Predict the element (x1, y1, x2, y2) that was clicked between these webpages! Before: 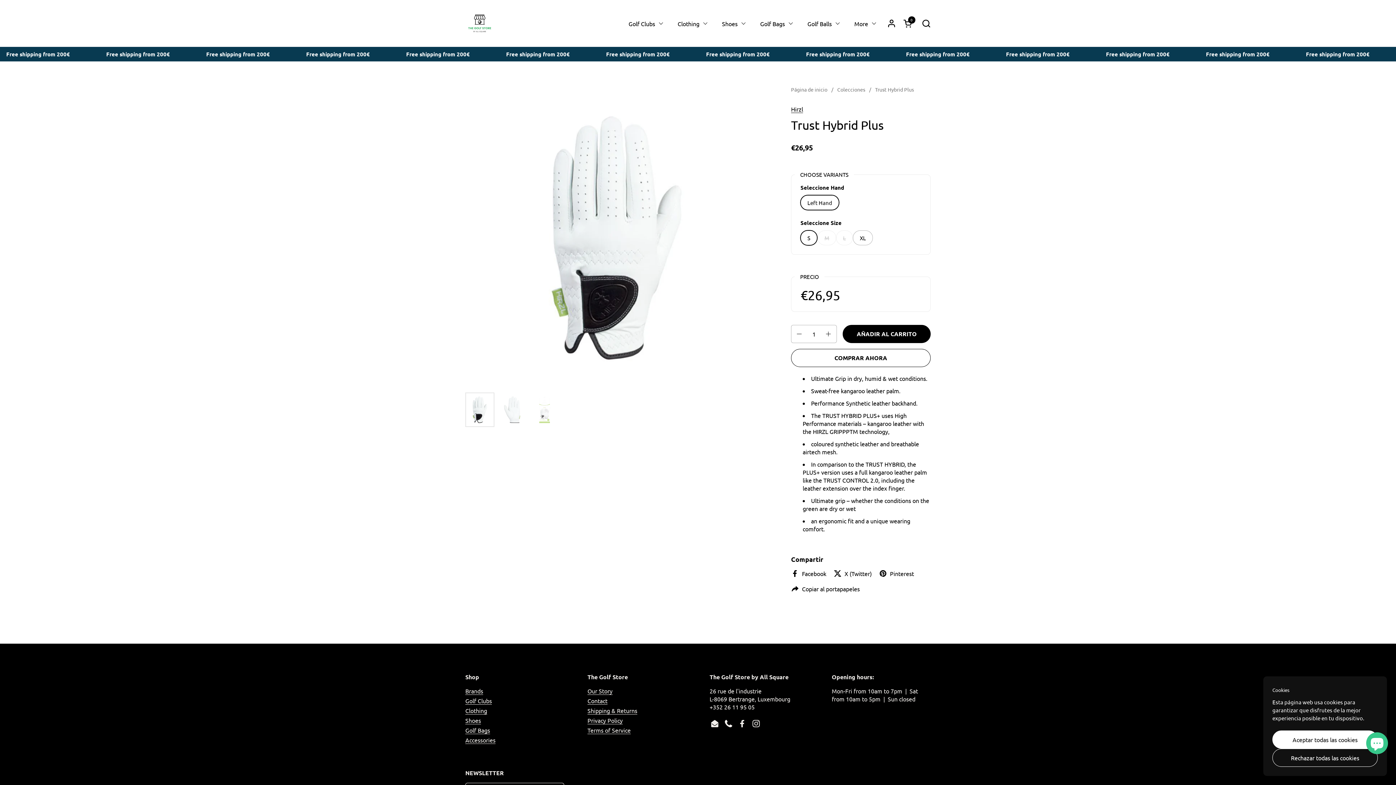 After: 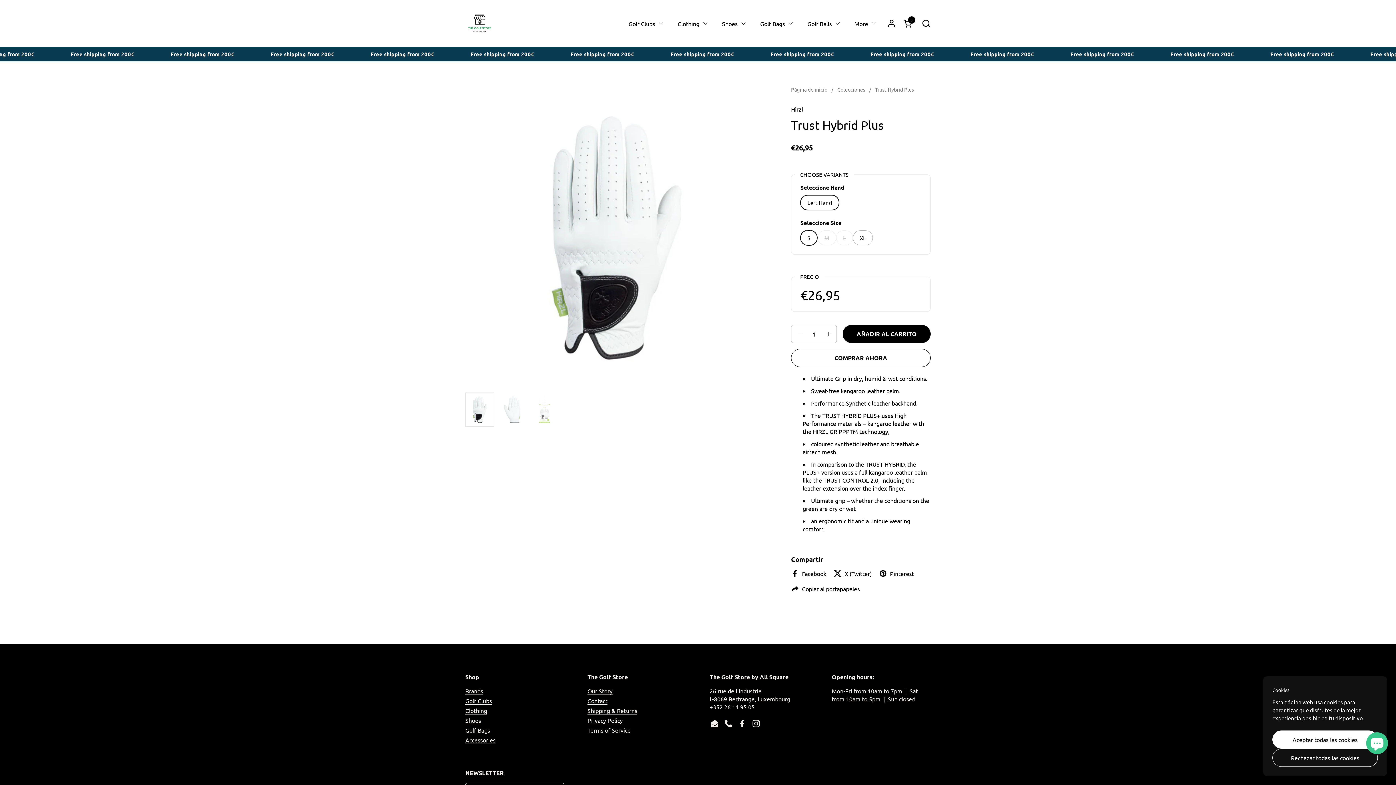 Action: bbox: (791, 569, 826, 577) label: Facebook